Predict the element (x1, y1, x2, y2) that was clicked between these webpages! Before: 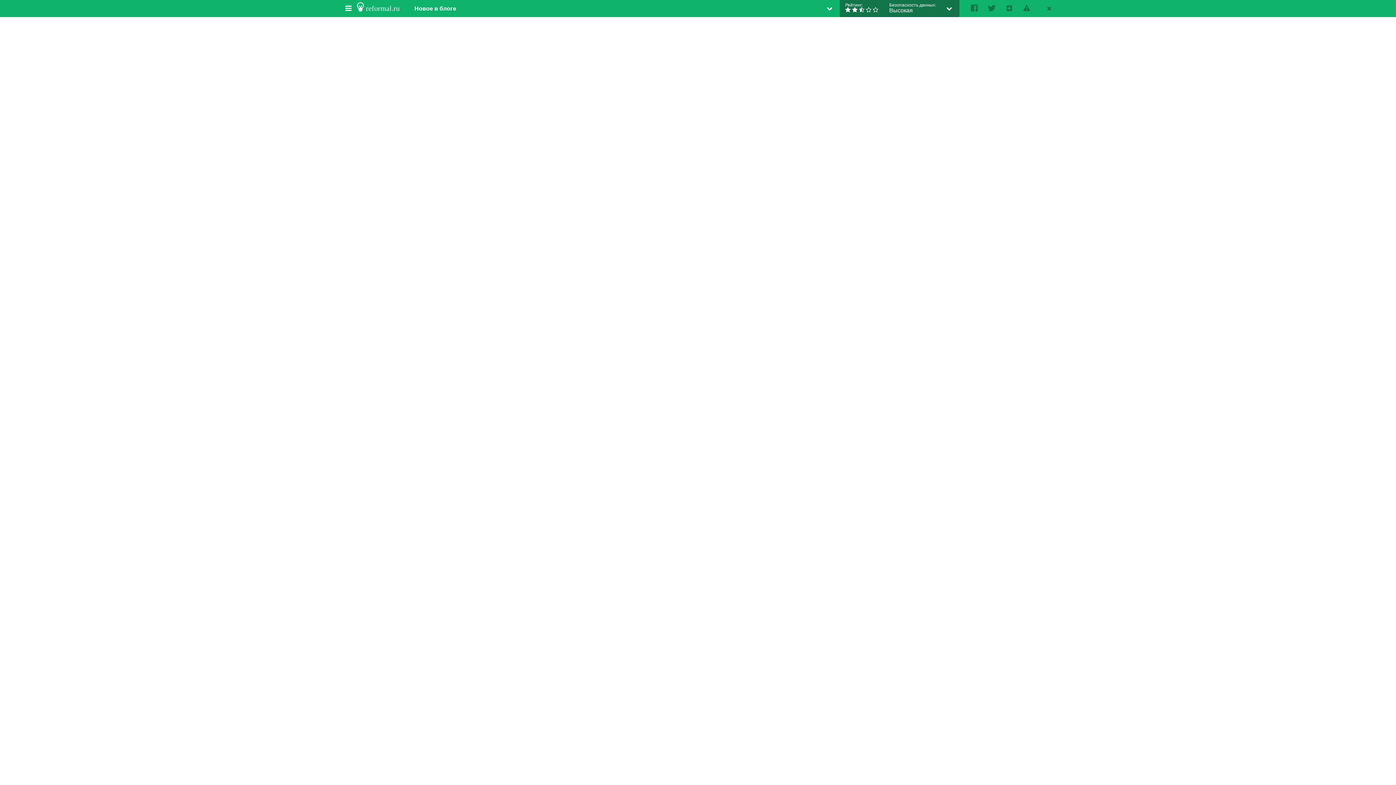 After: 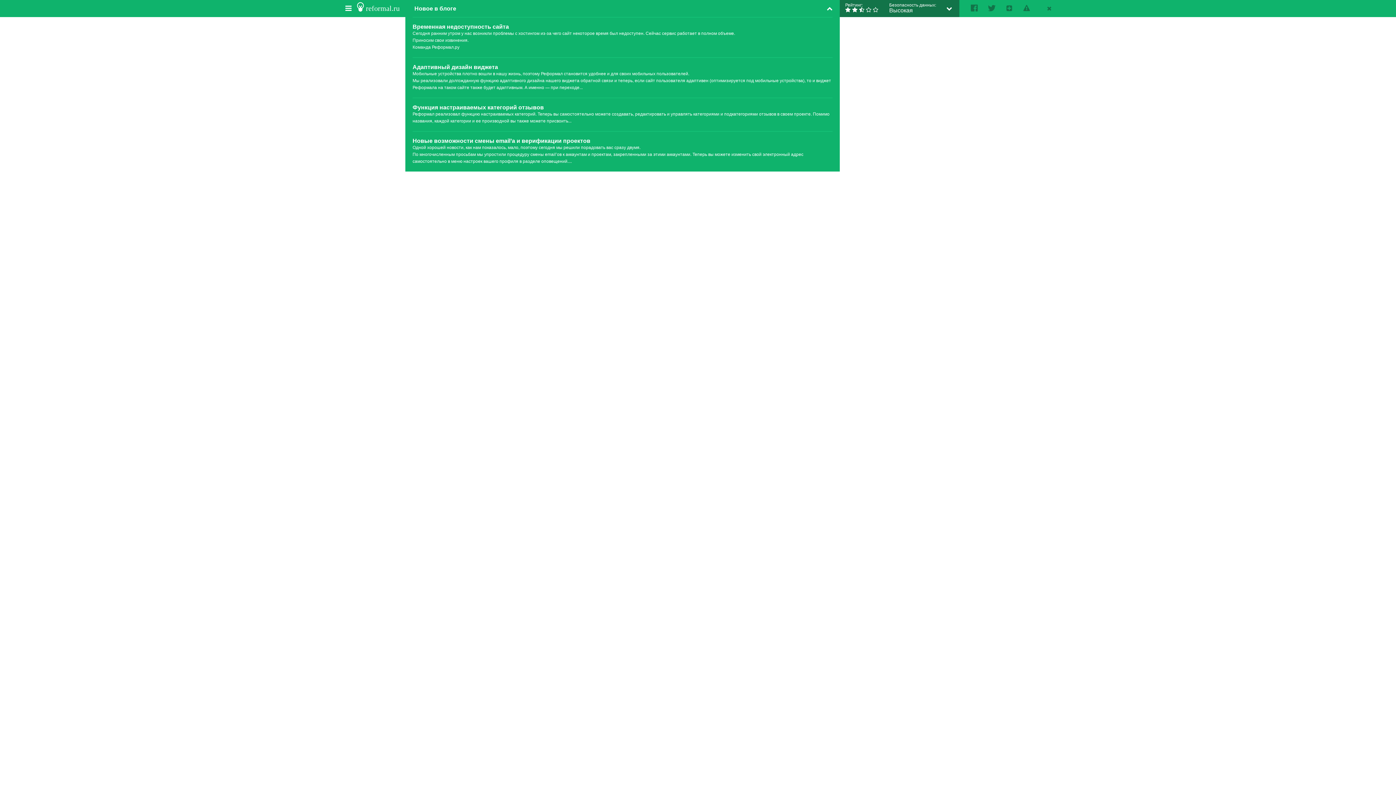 Action: bbox: (414, 0, 456, 17) label: Новое в блоге